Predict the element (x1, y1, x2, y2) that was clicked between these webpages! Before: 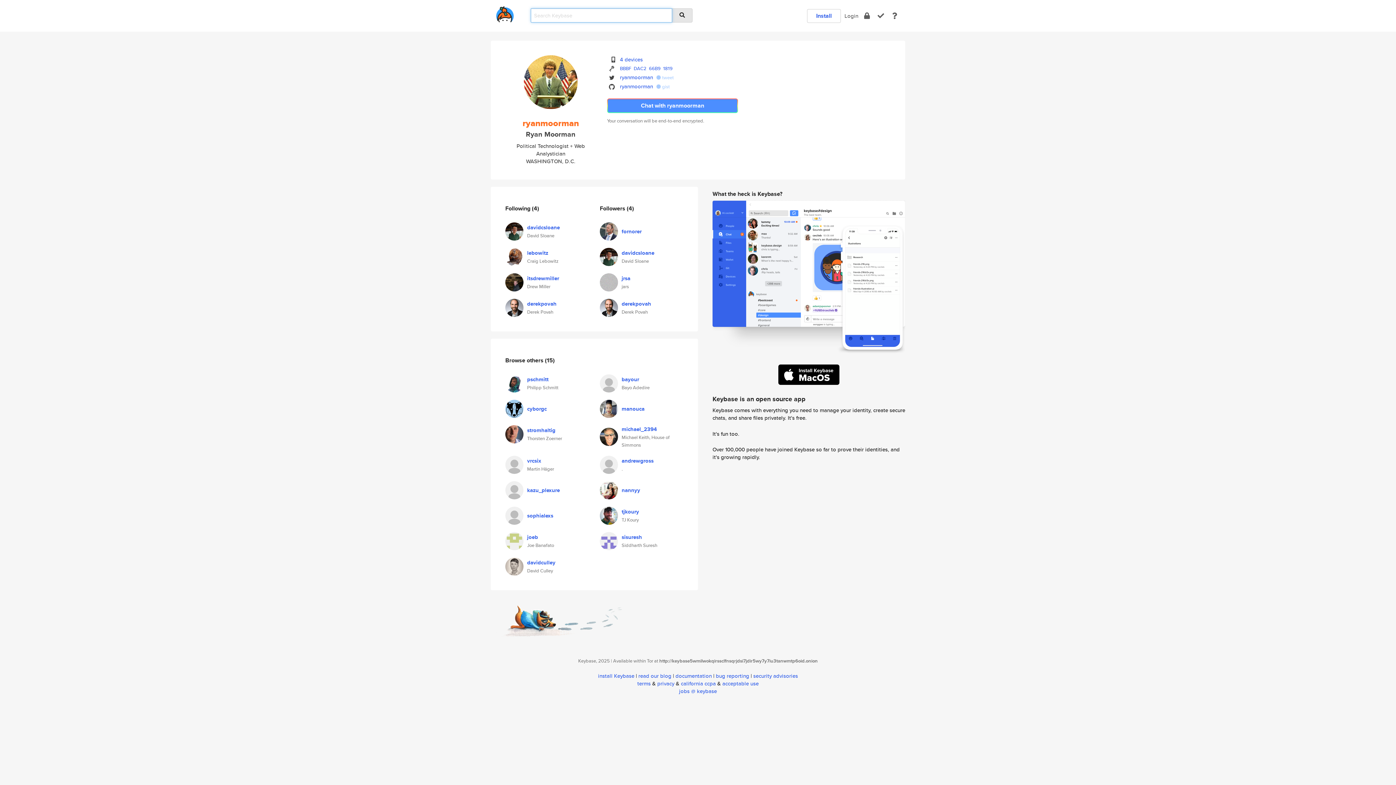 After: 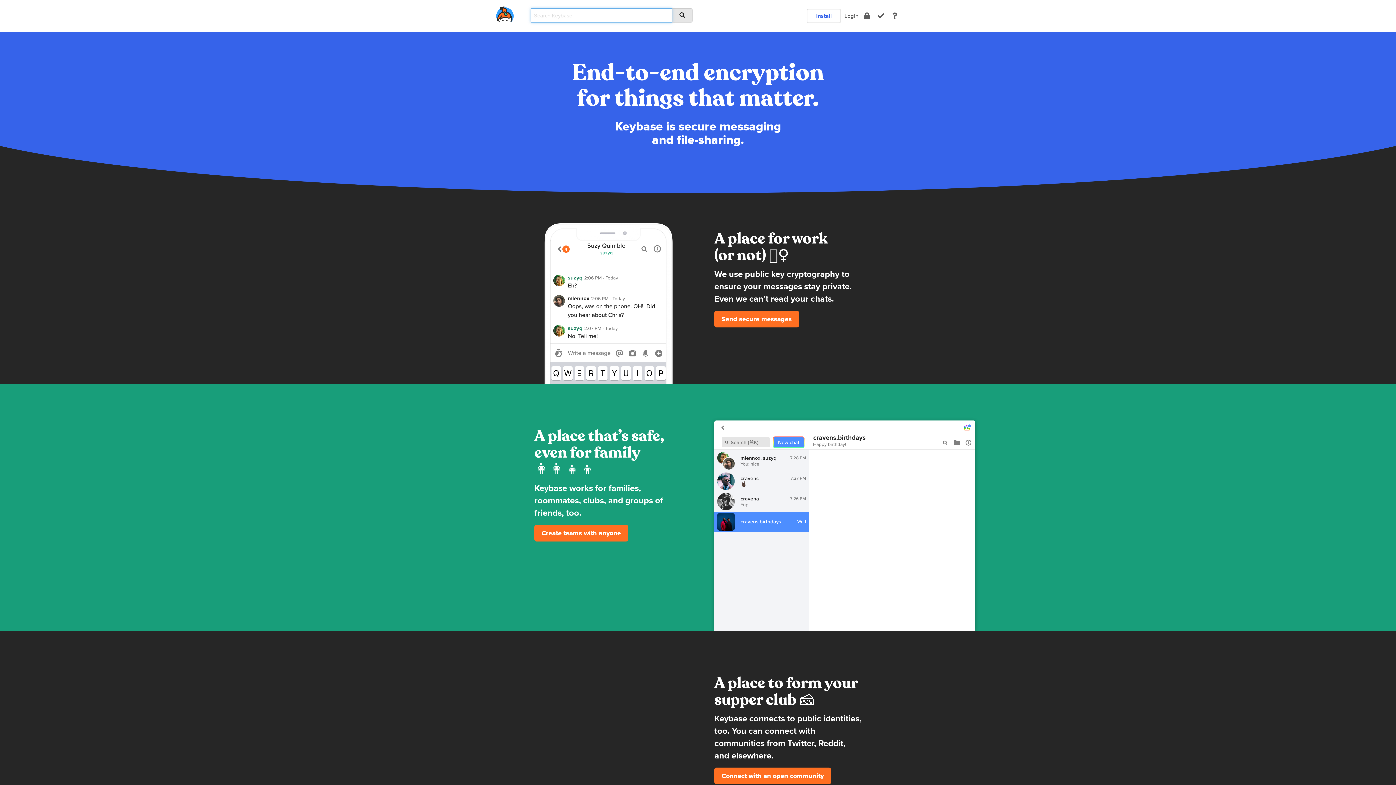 Action: label: home bbox: (496, 8, 513, 17)